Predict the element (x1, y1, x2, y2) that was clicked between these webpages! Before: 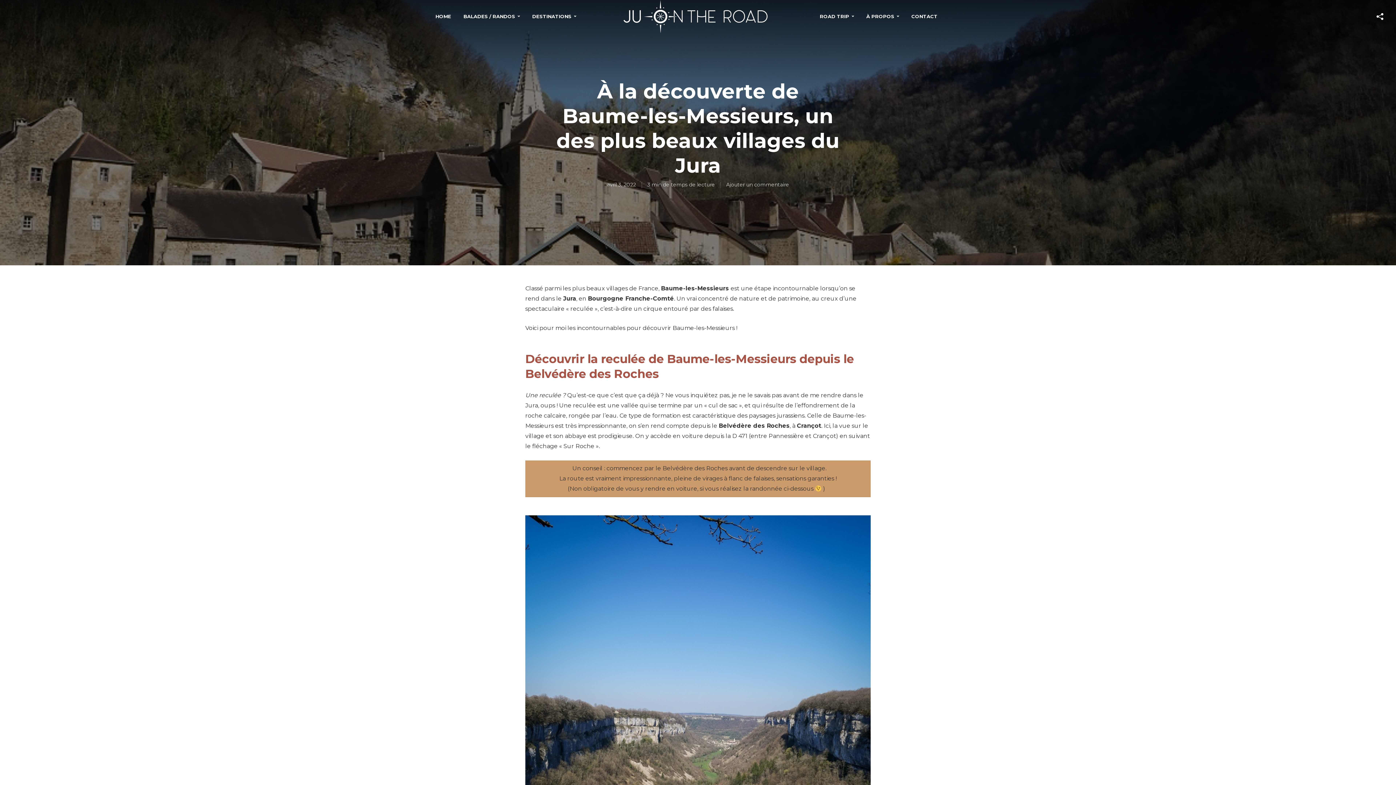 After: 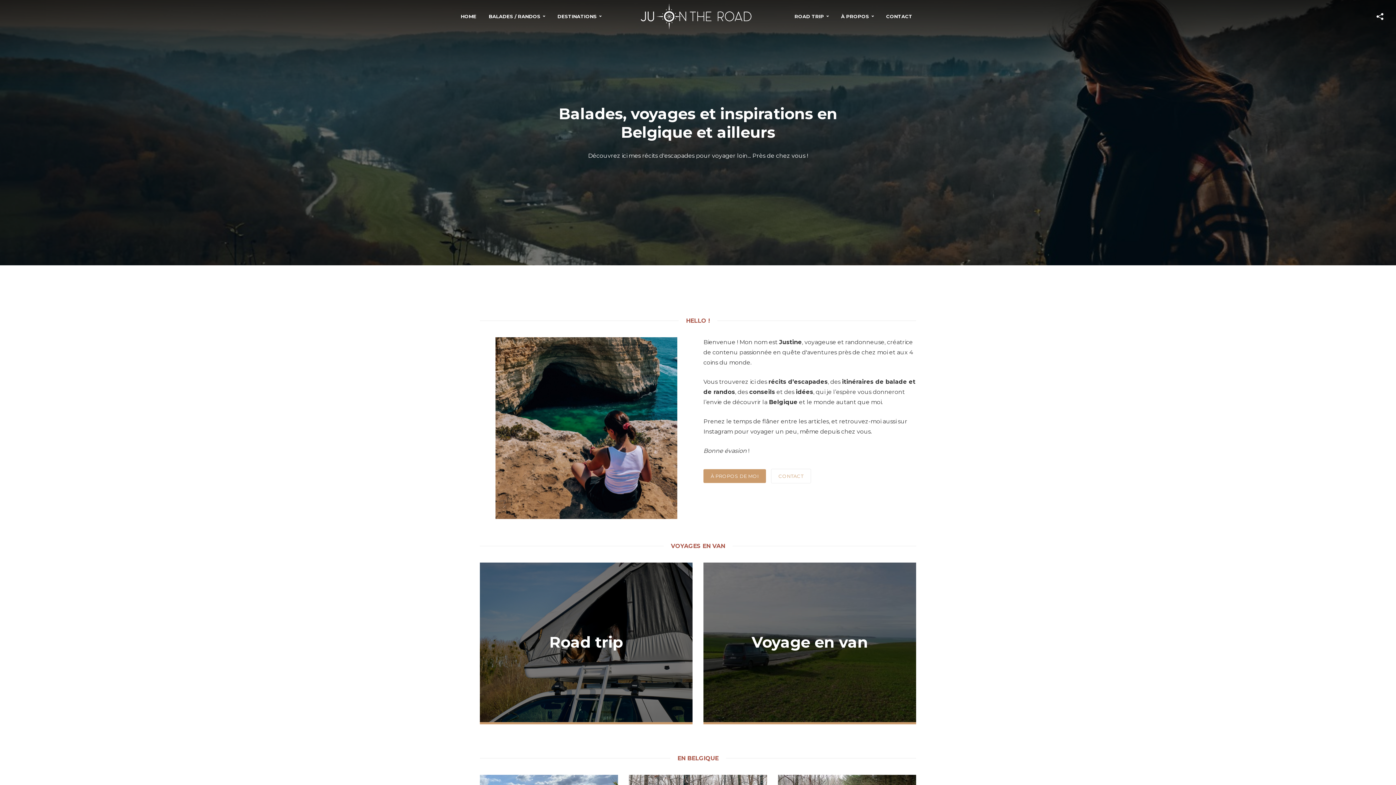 Action: bbox: (619, 5, 776, 24)